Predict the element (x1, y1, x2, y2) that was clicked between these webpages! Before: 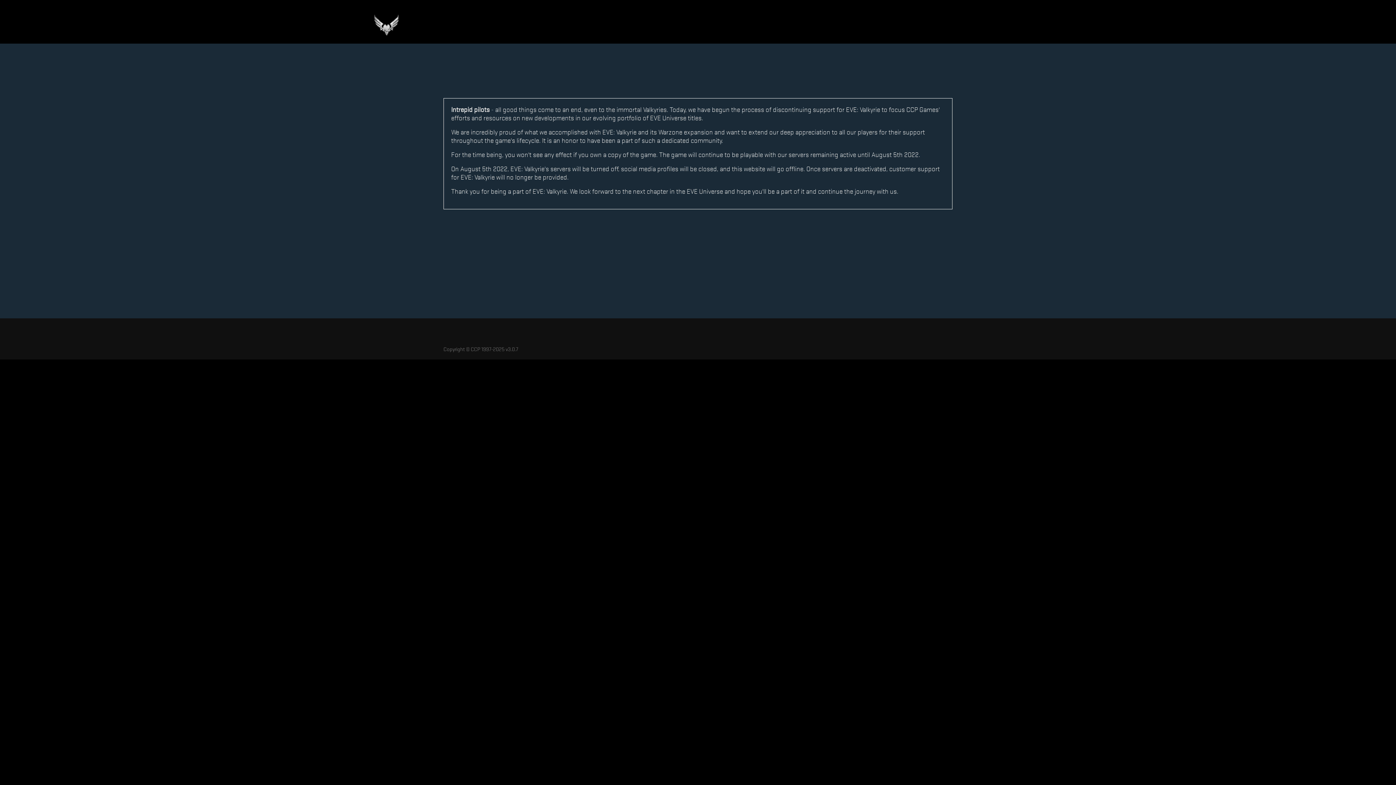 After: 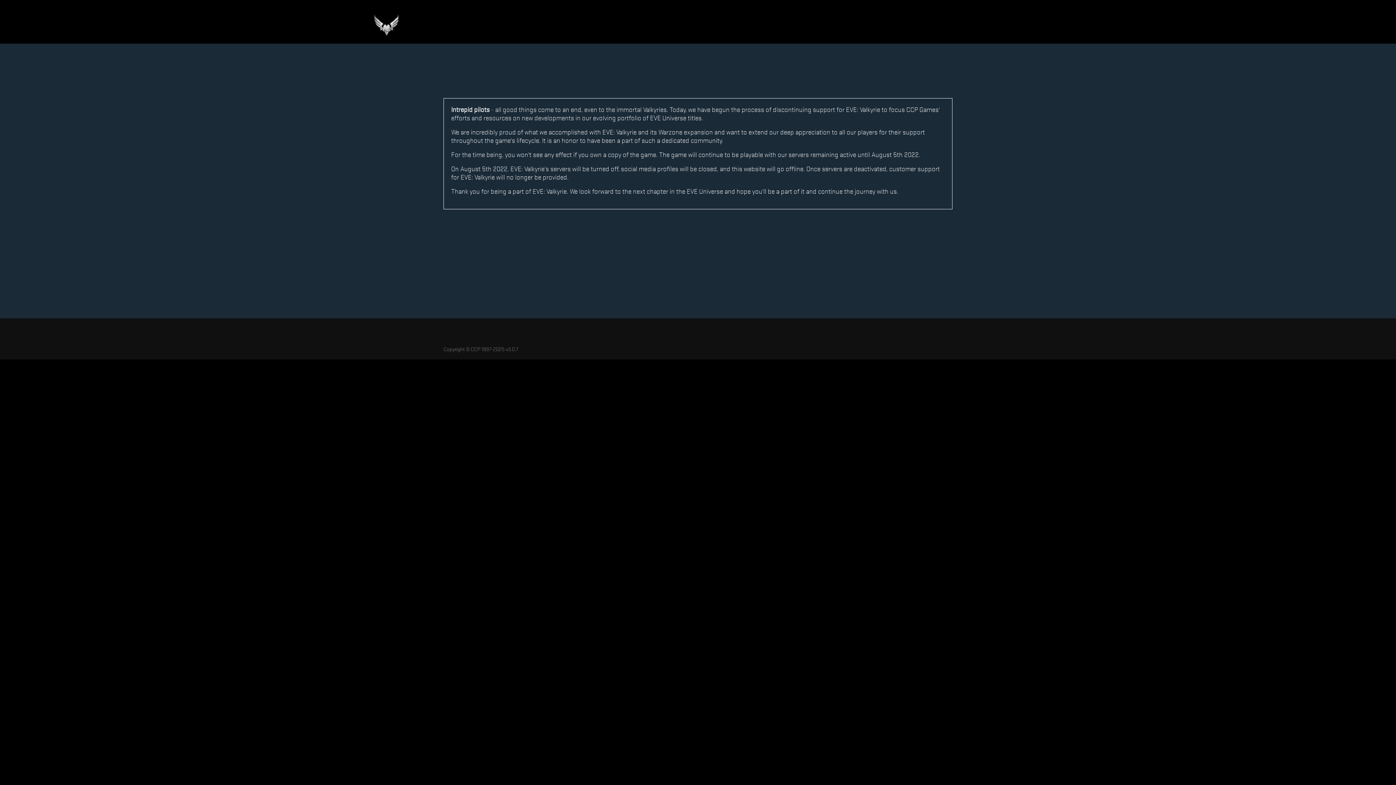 Action: bbox: (374, 14, 398, 36)